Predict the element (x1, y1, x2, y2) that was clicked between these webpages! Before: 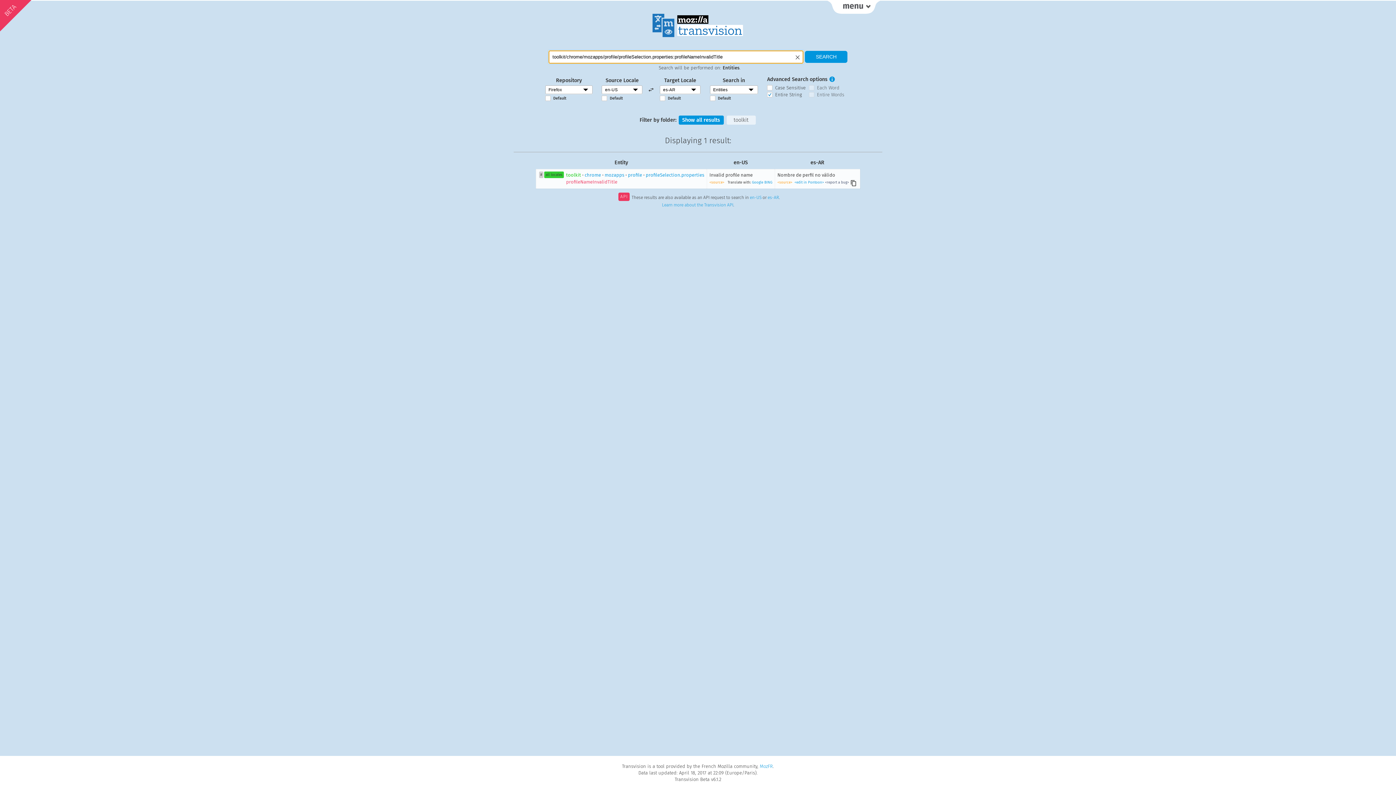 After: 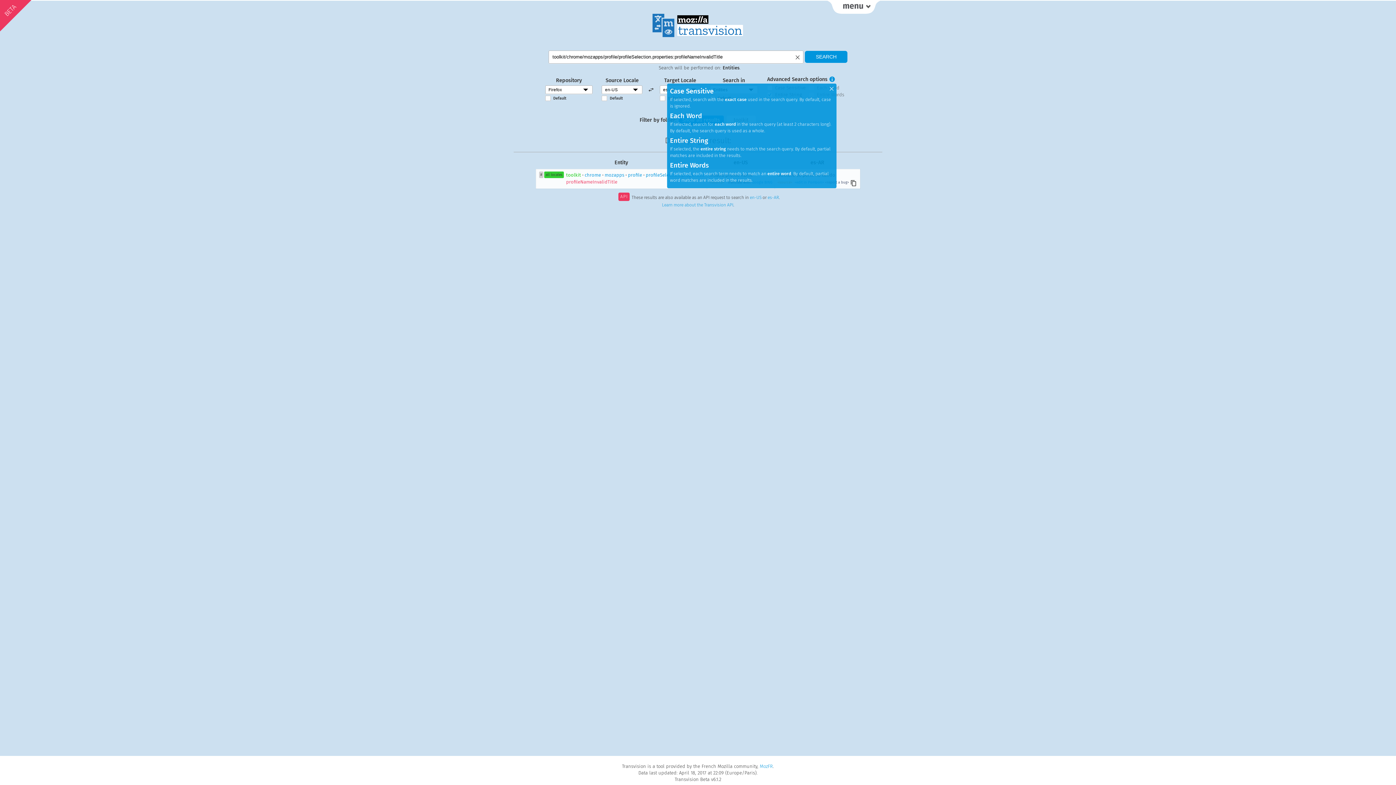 Action: bbox: (829, 74, 835, 84)